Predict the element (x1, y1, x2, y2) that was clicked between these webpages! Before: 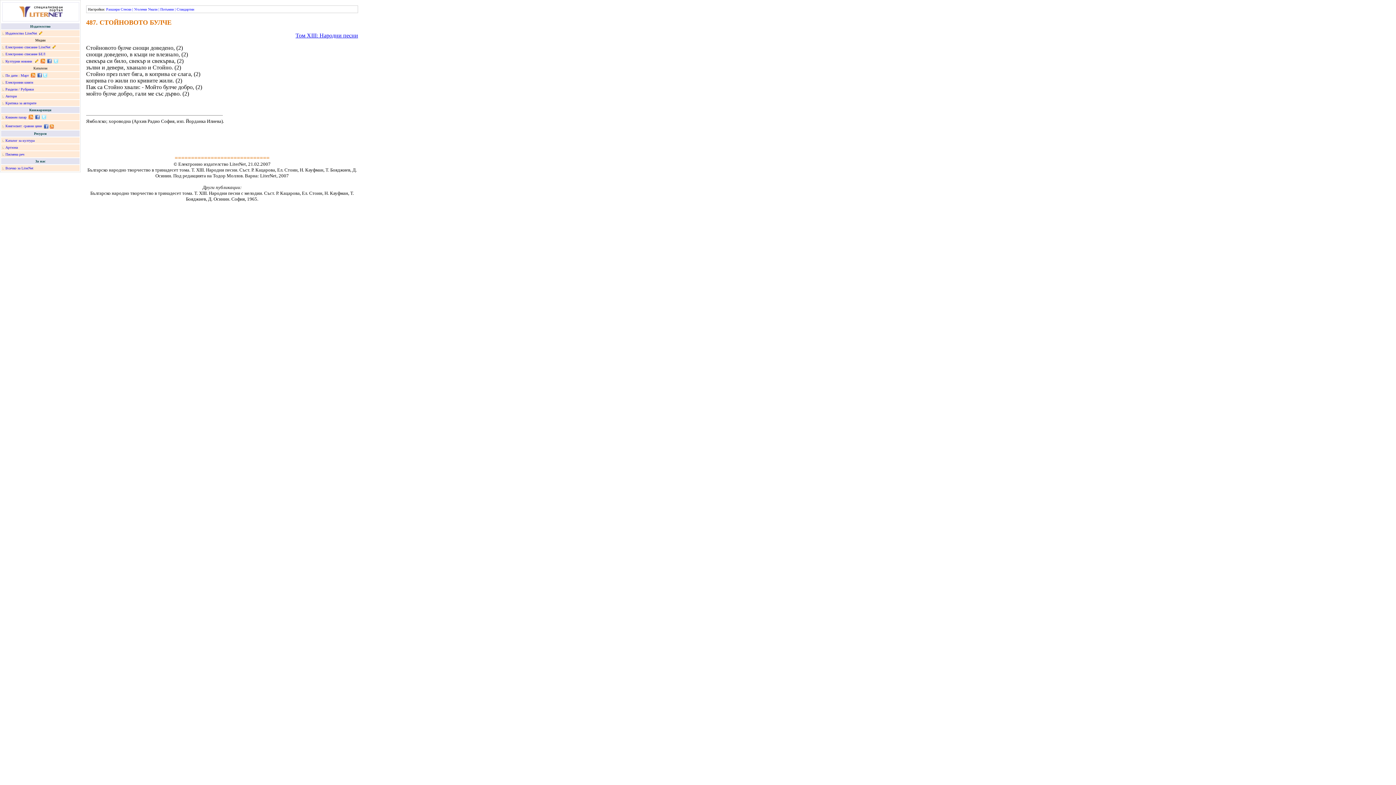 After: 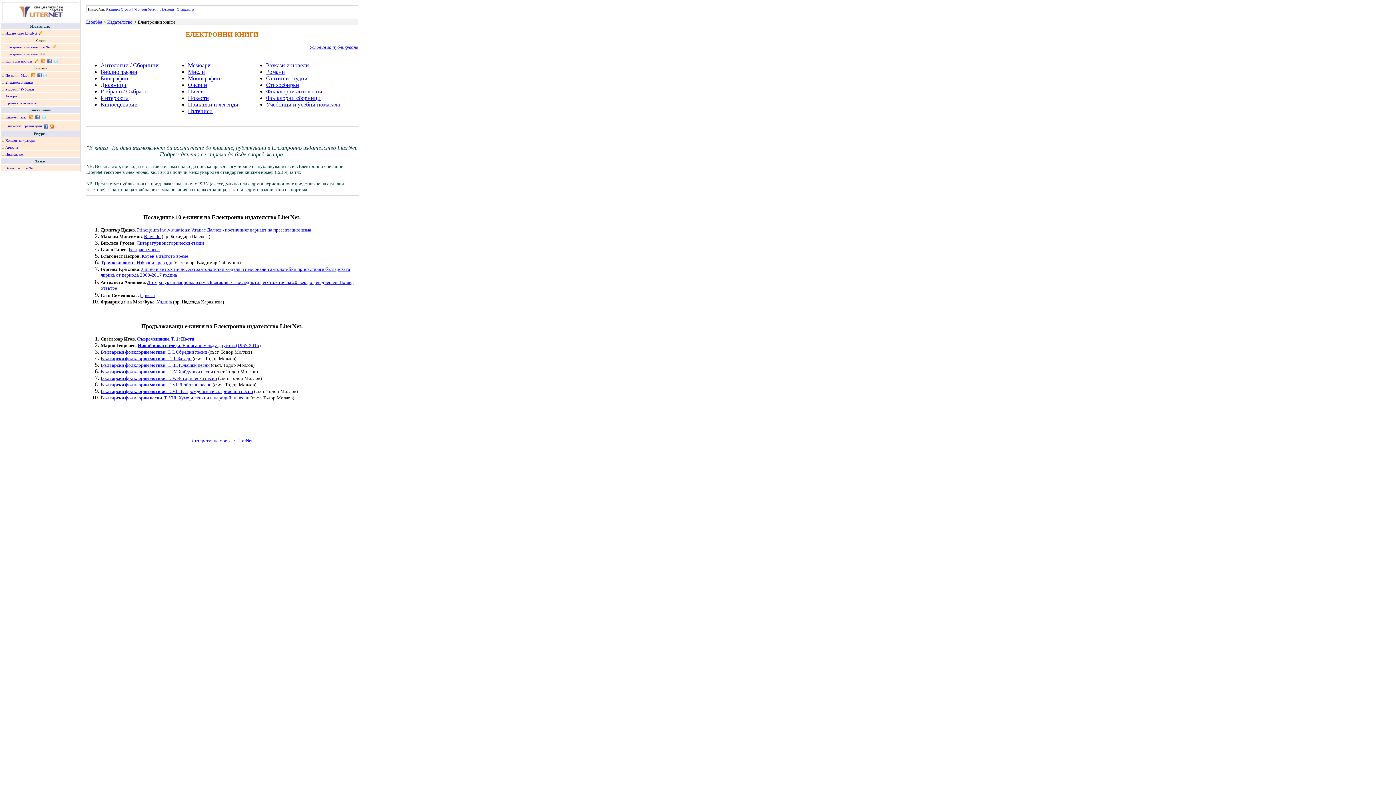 Action: bbox: (5, 80, 33, 84) label: Електронни книги